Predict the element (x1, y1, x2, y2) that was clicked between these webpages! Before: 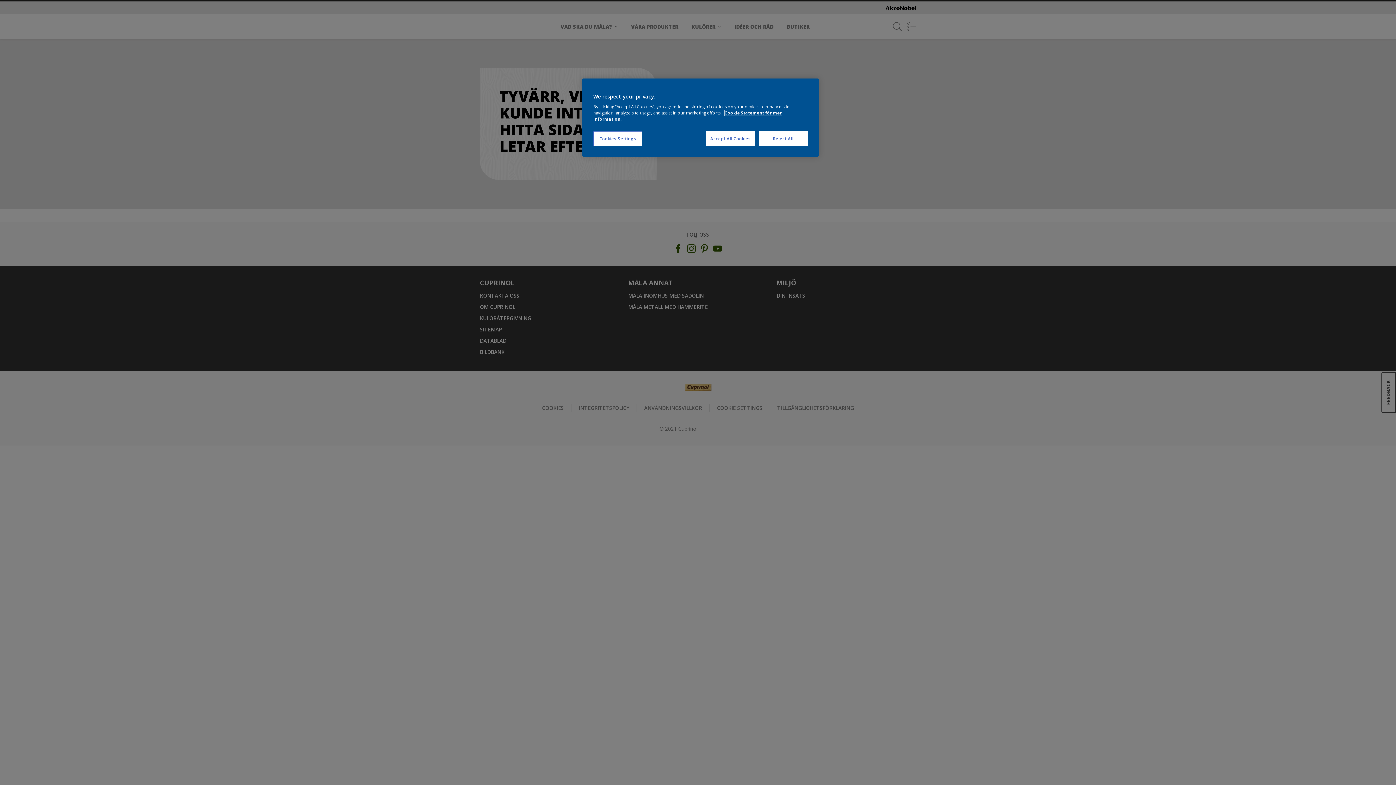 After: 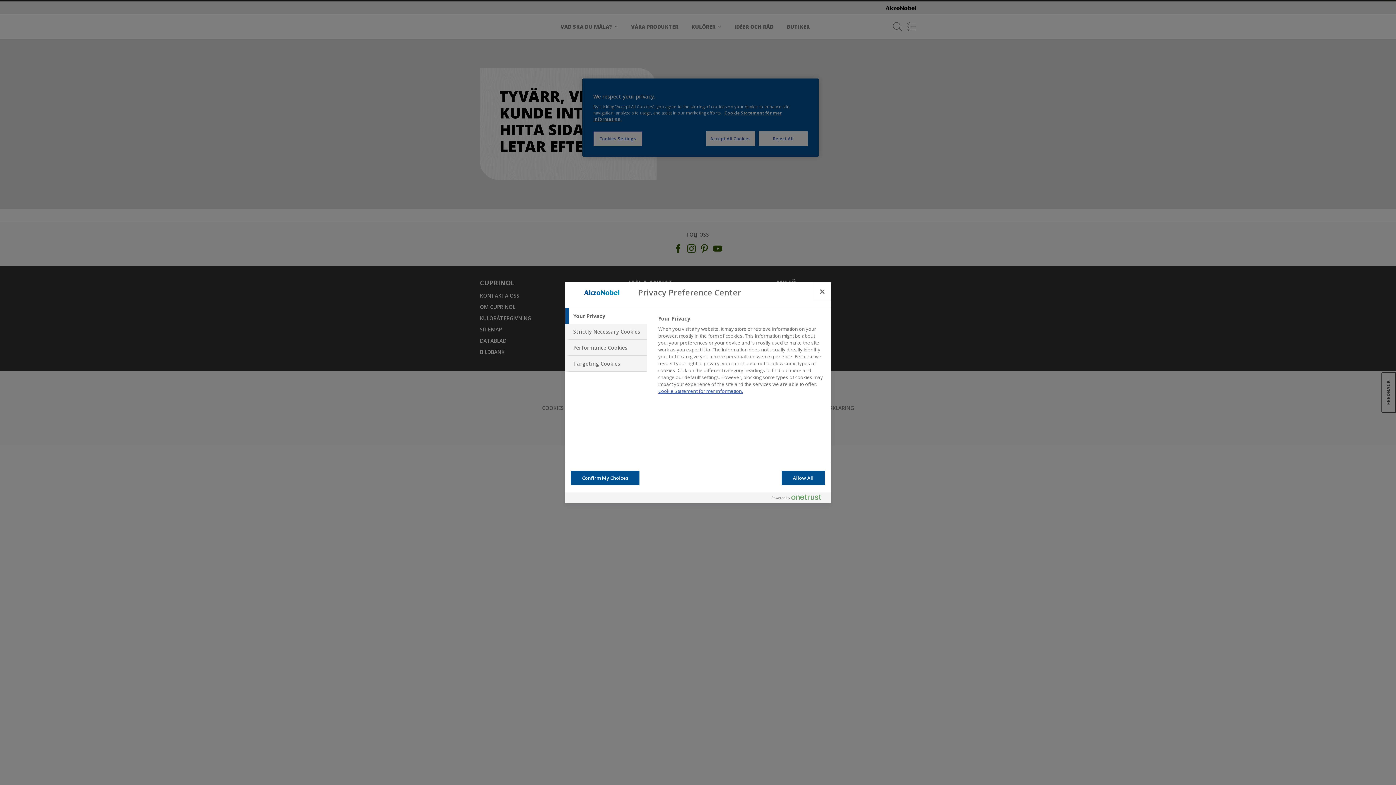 Action: label: Cookies Settings bbox: (593, 131, 642, 146)